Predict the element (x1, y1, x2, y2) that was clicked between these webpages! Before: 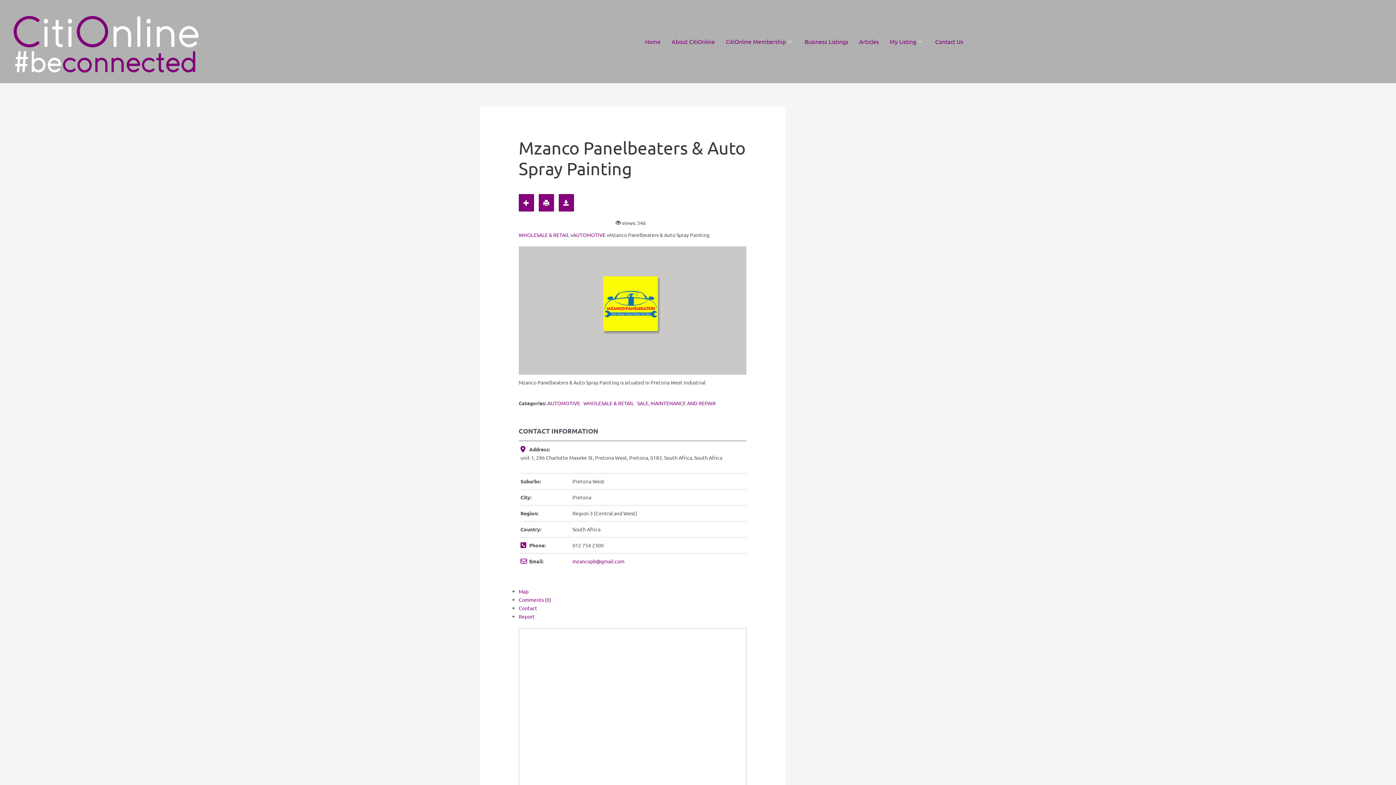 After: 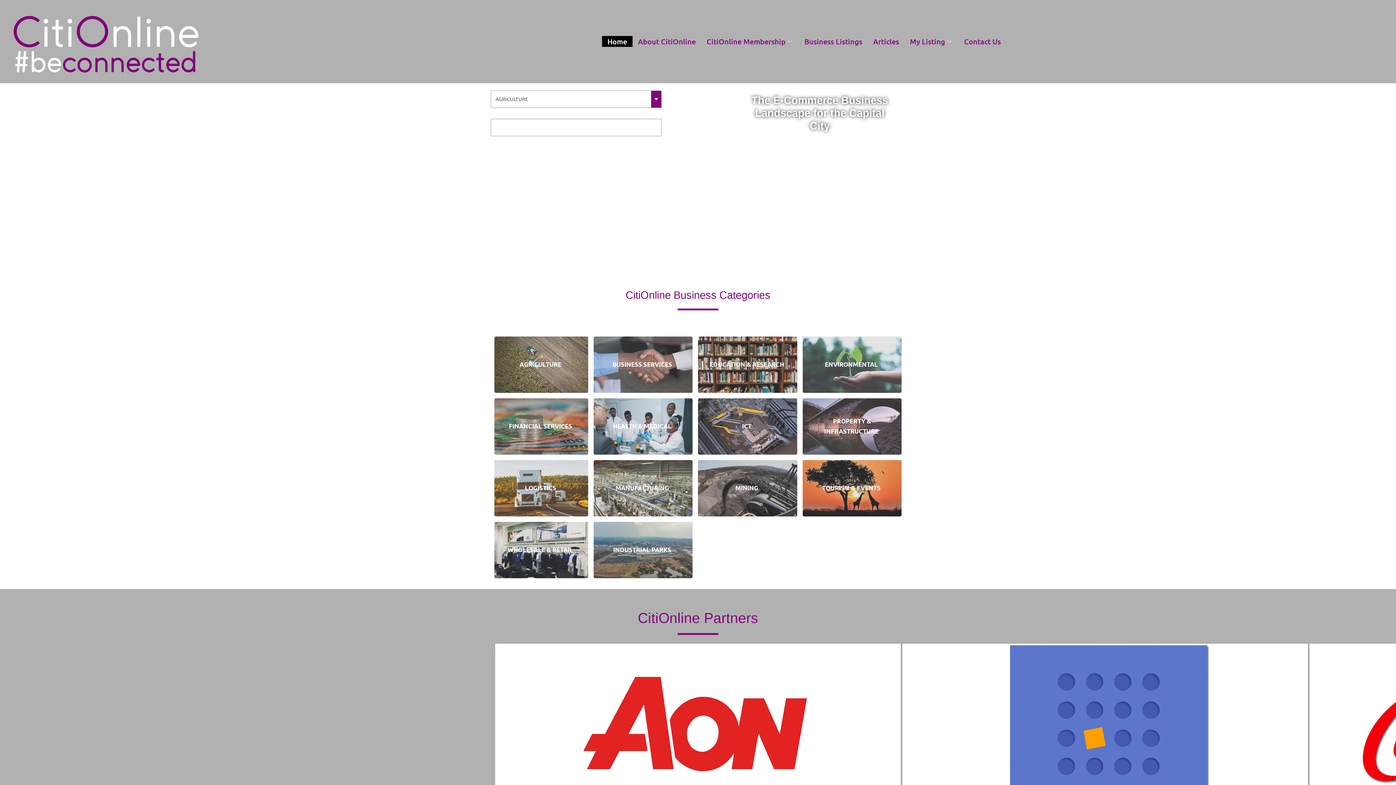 Action: bbox: (3, 3, 208, 79)